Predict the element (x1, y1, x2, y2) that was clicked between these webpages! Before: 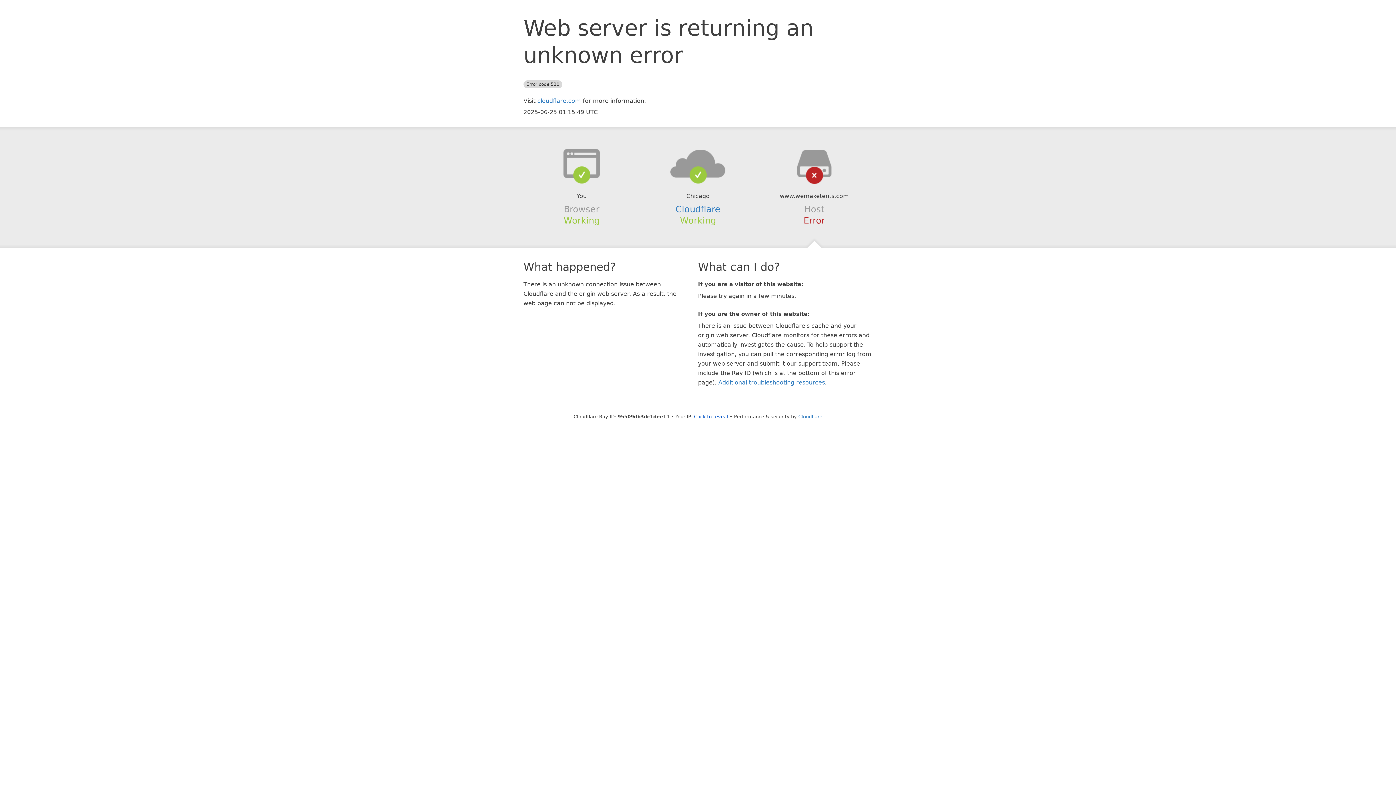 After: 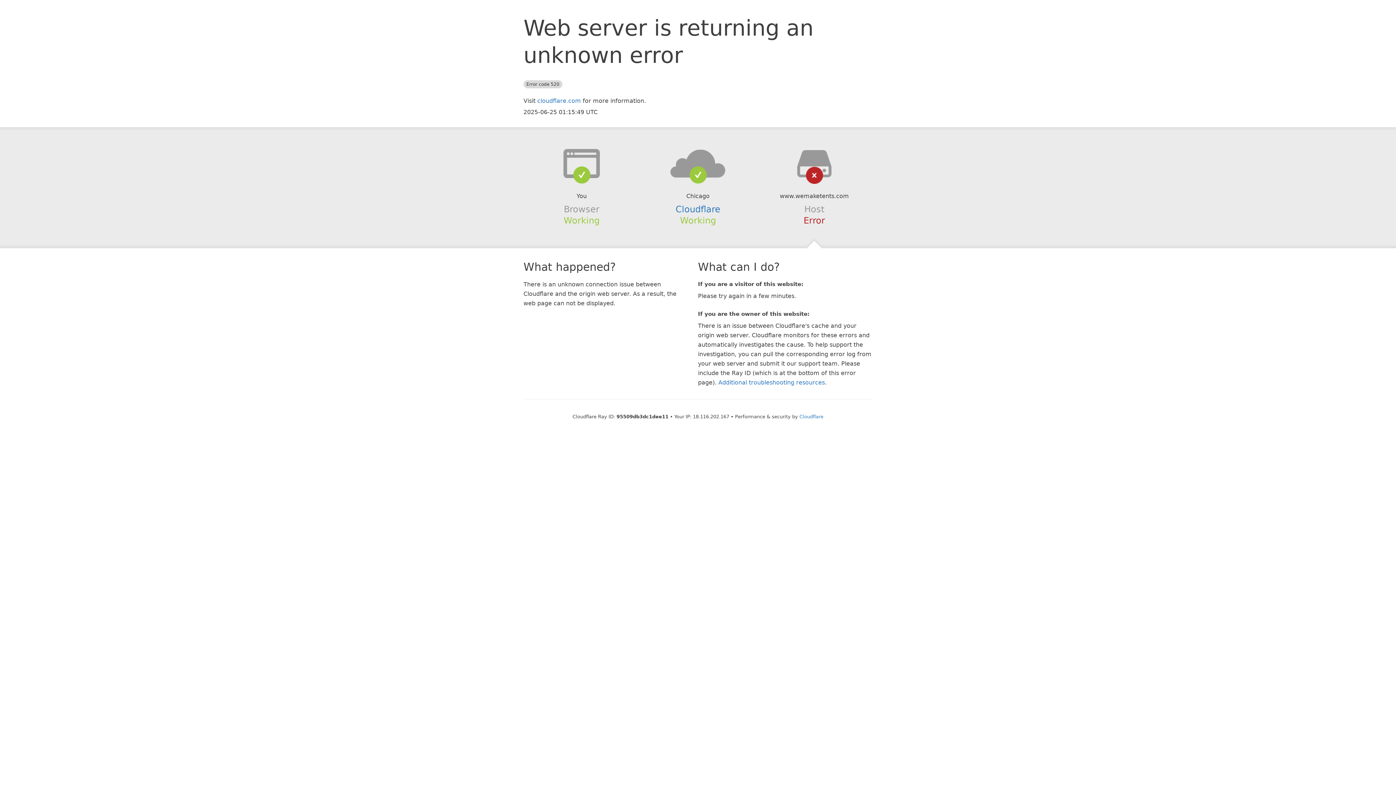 Action: bbox: (694, 414, 728, 419) label: Click to reveal